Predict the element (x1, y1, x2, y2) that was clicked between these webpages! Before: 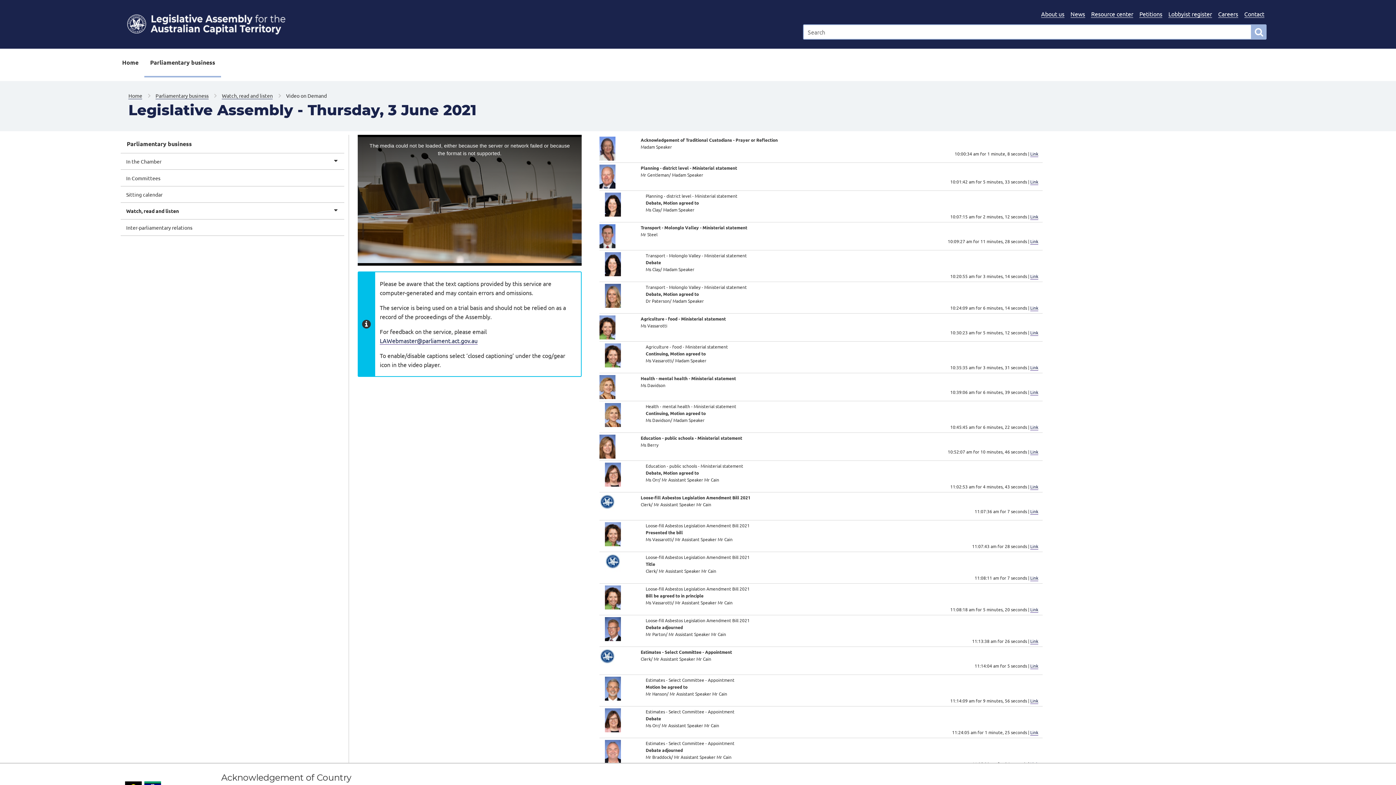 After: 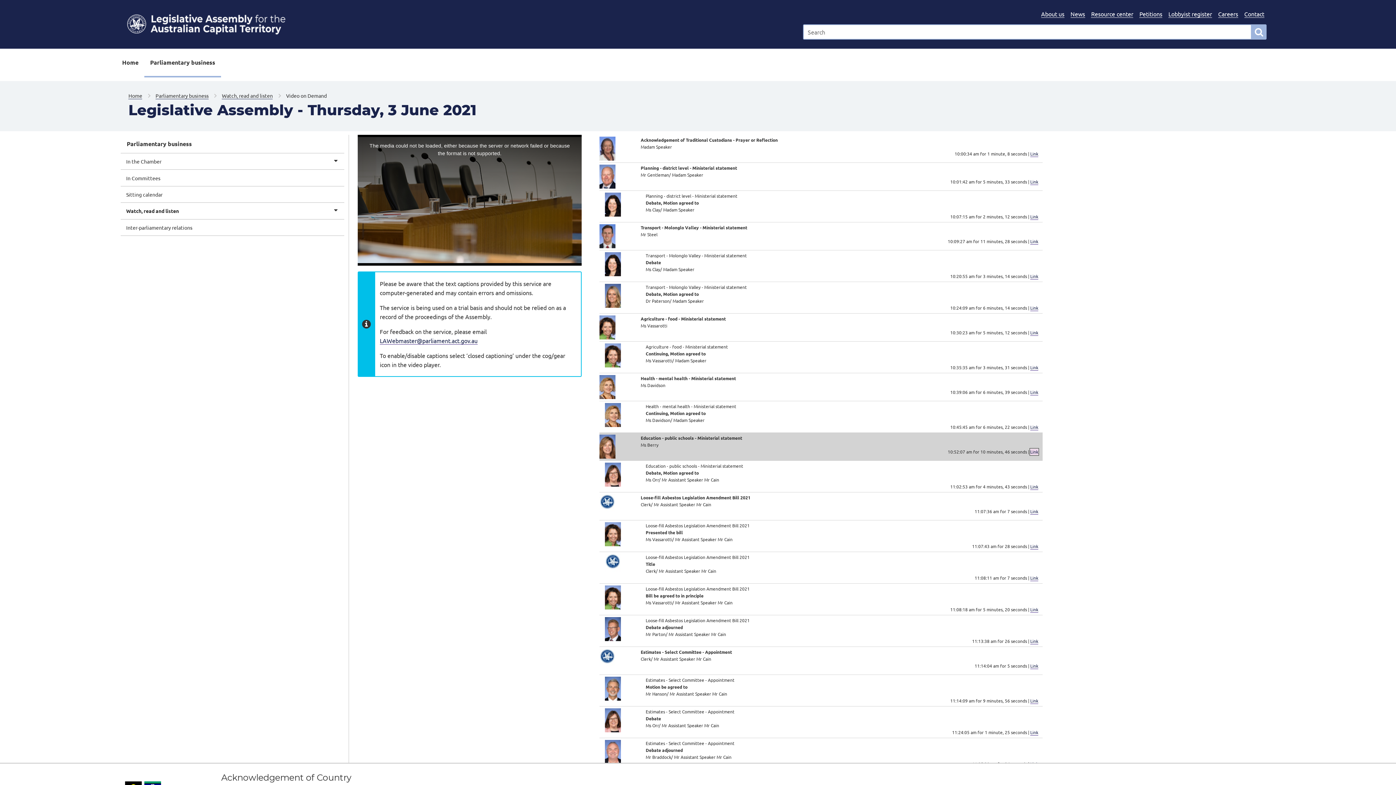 Action: bbox: (1030, 448, 1038, 455) label: Link